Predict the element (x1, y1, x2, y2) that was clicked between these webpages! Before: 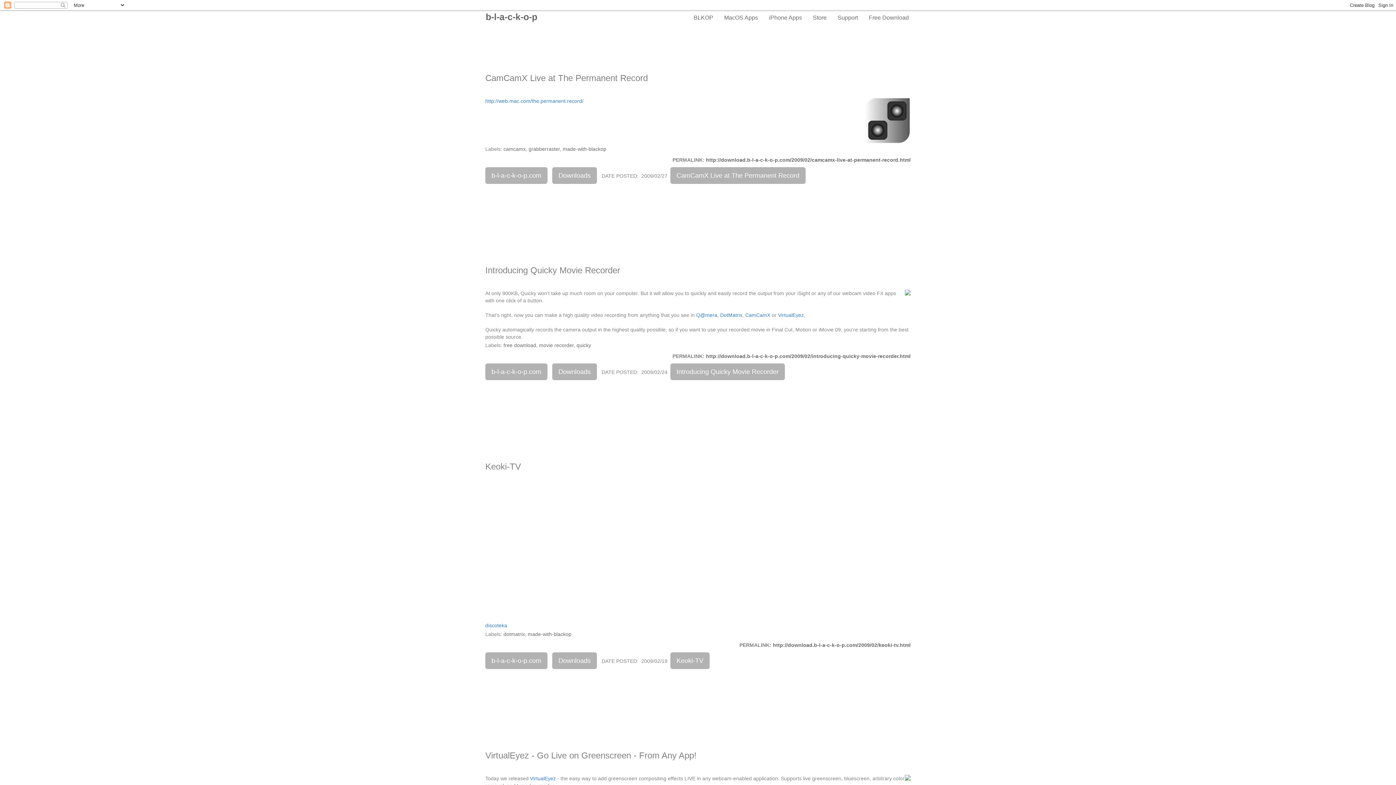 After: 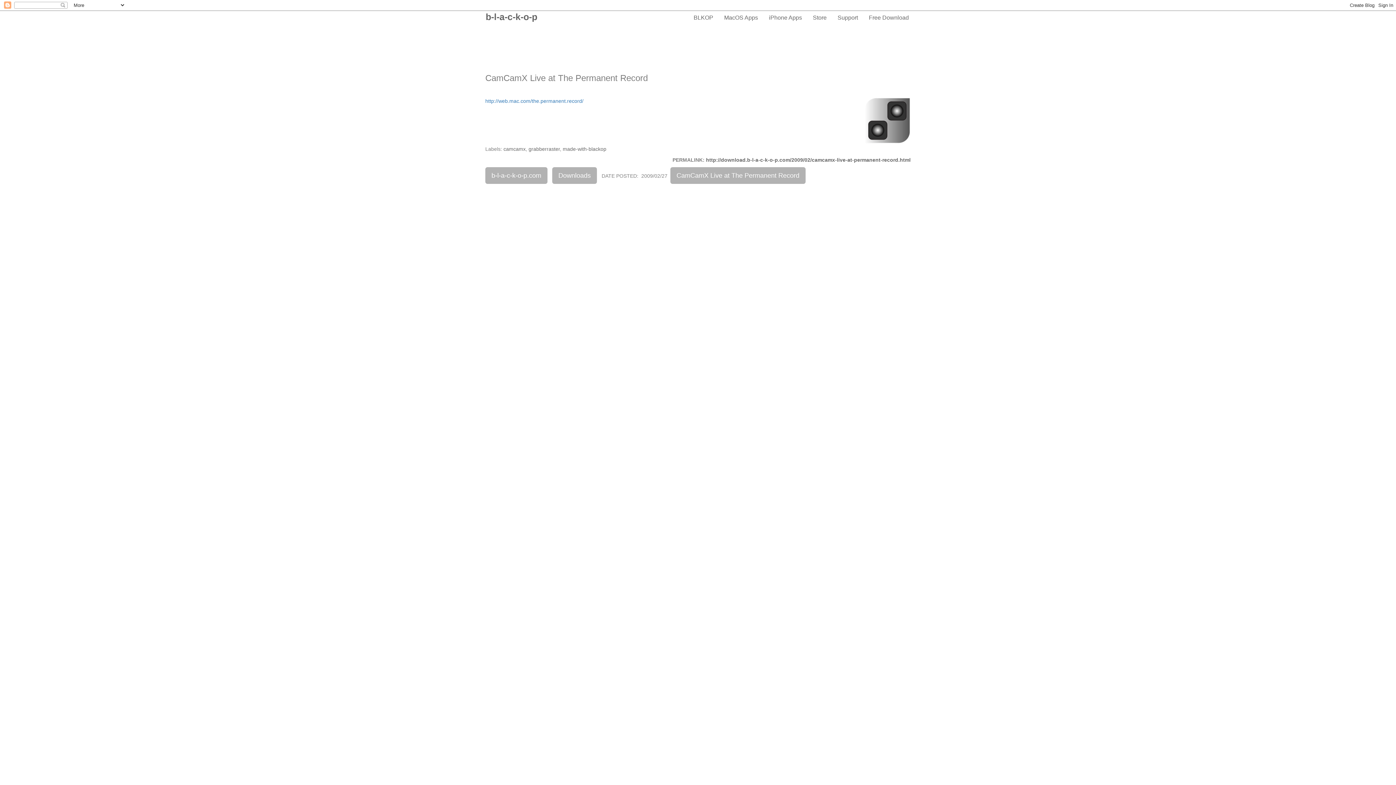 Action: label: CamCamX Live at The Permanent Record bbox: (670, 167, 805, 183)